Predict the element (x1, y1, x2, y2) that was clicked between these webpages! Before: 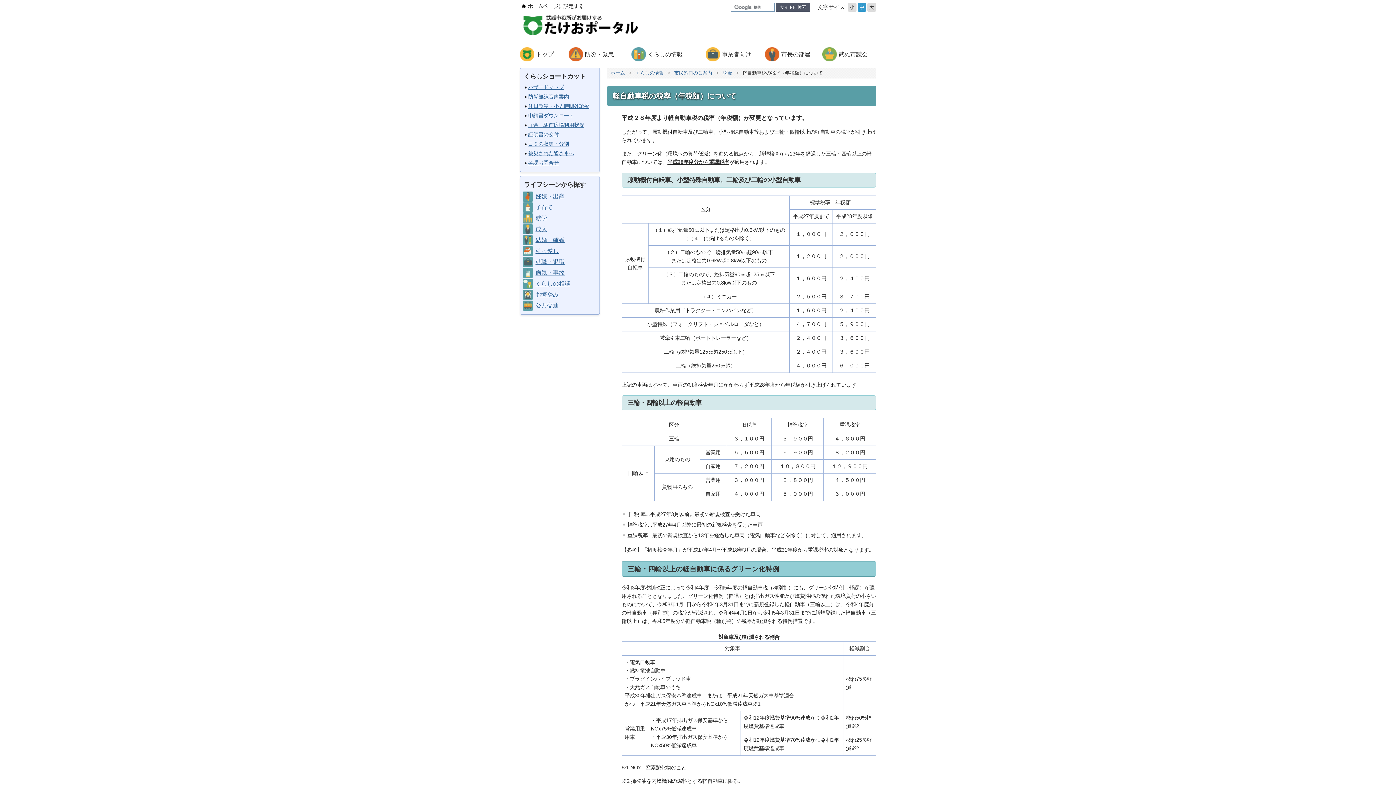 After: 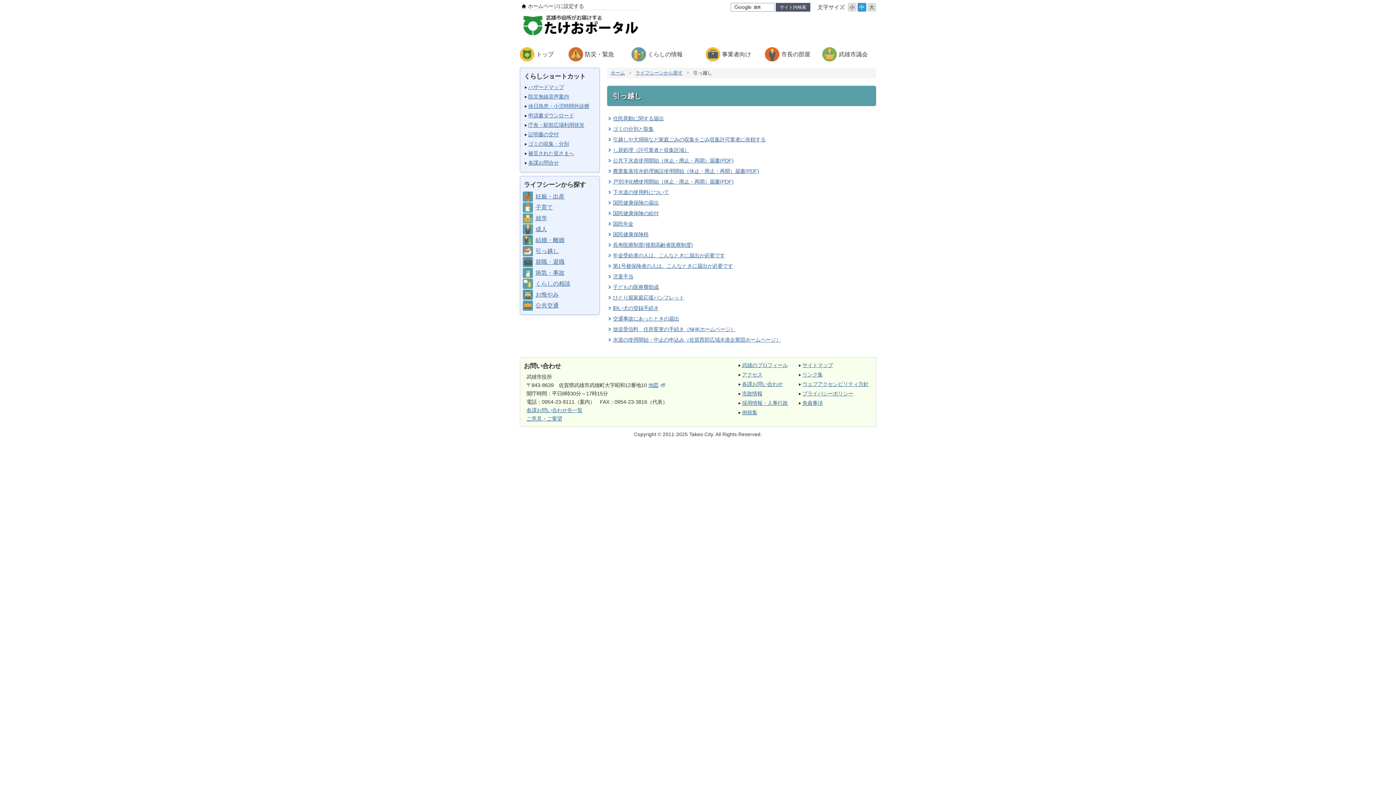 Action: bbox: (535, 248, 558, 254) label: 引っ越し